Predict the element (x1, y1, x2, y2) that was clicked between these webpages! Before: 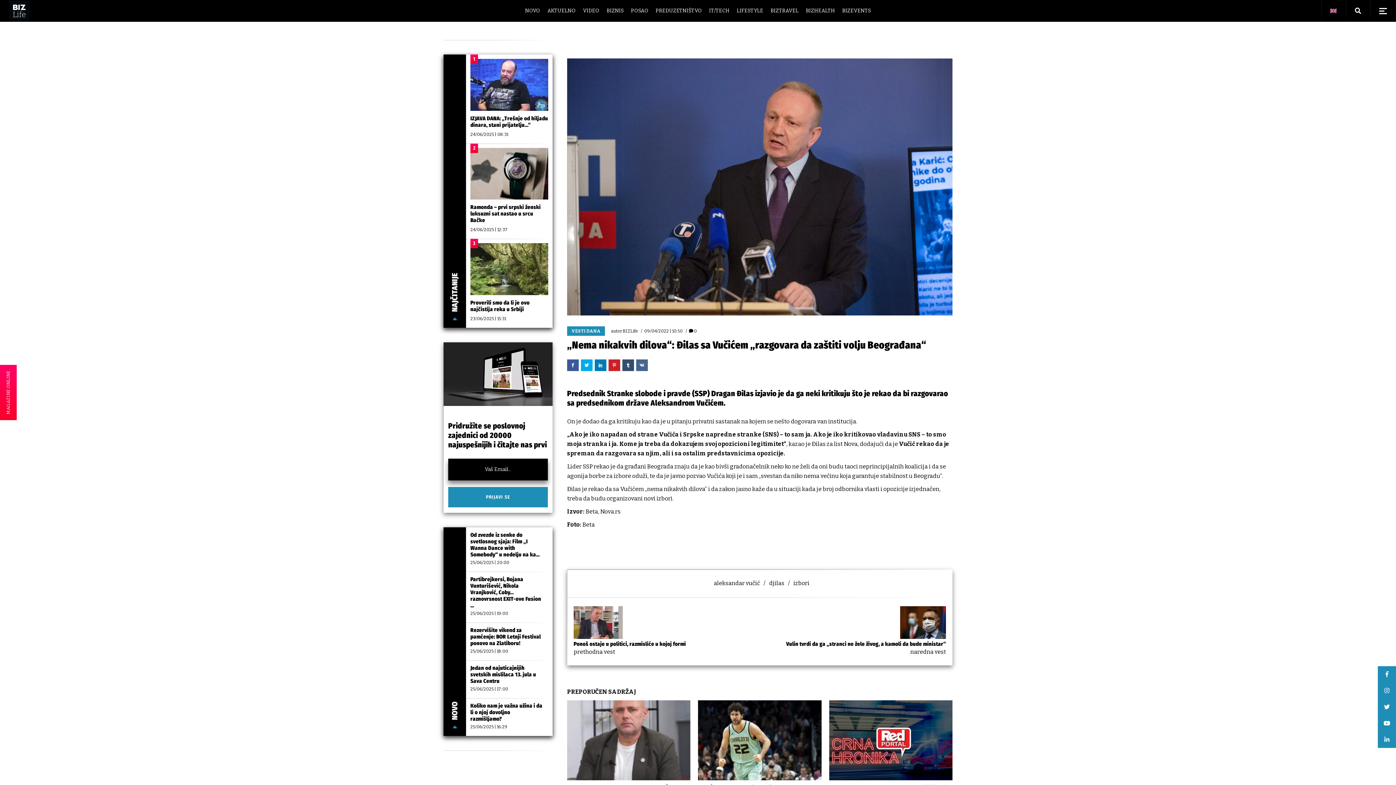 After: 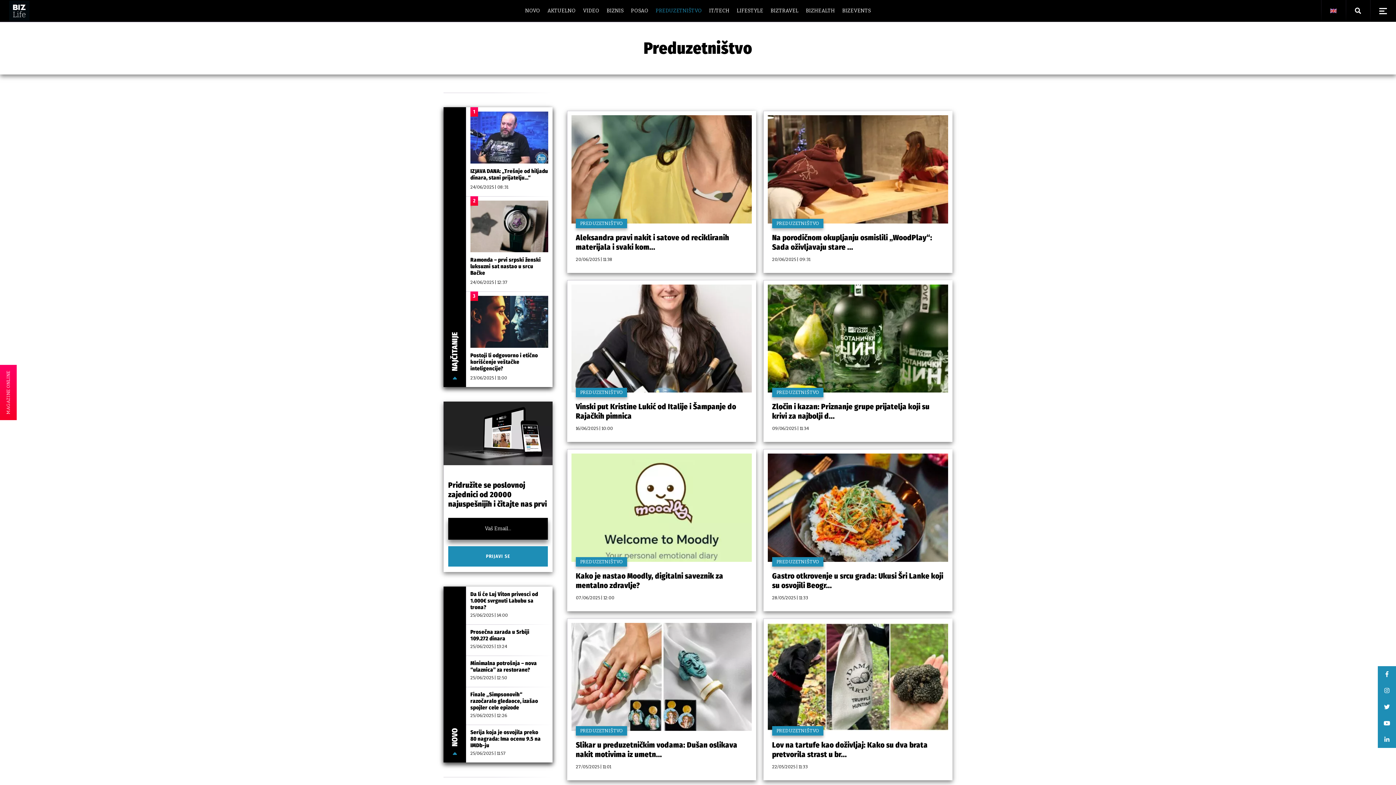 Action: label: PREDUZETNIŠTVO bbox: (655, 0, 701, 21)